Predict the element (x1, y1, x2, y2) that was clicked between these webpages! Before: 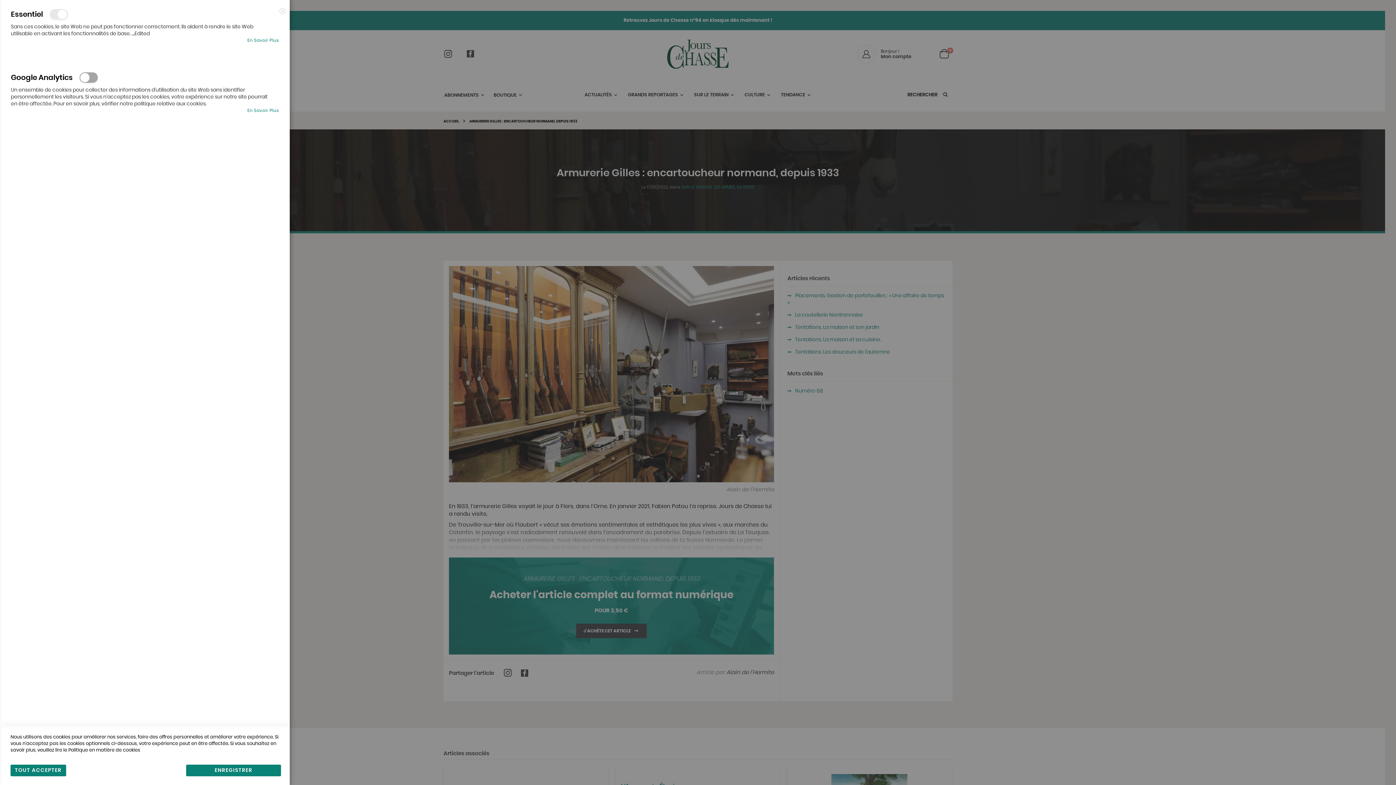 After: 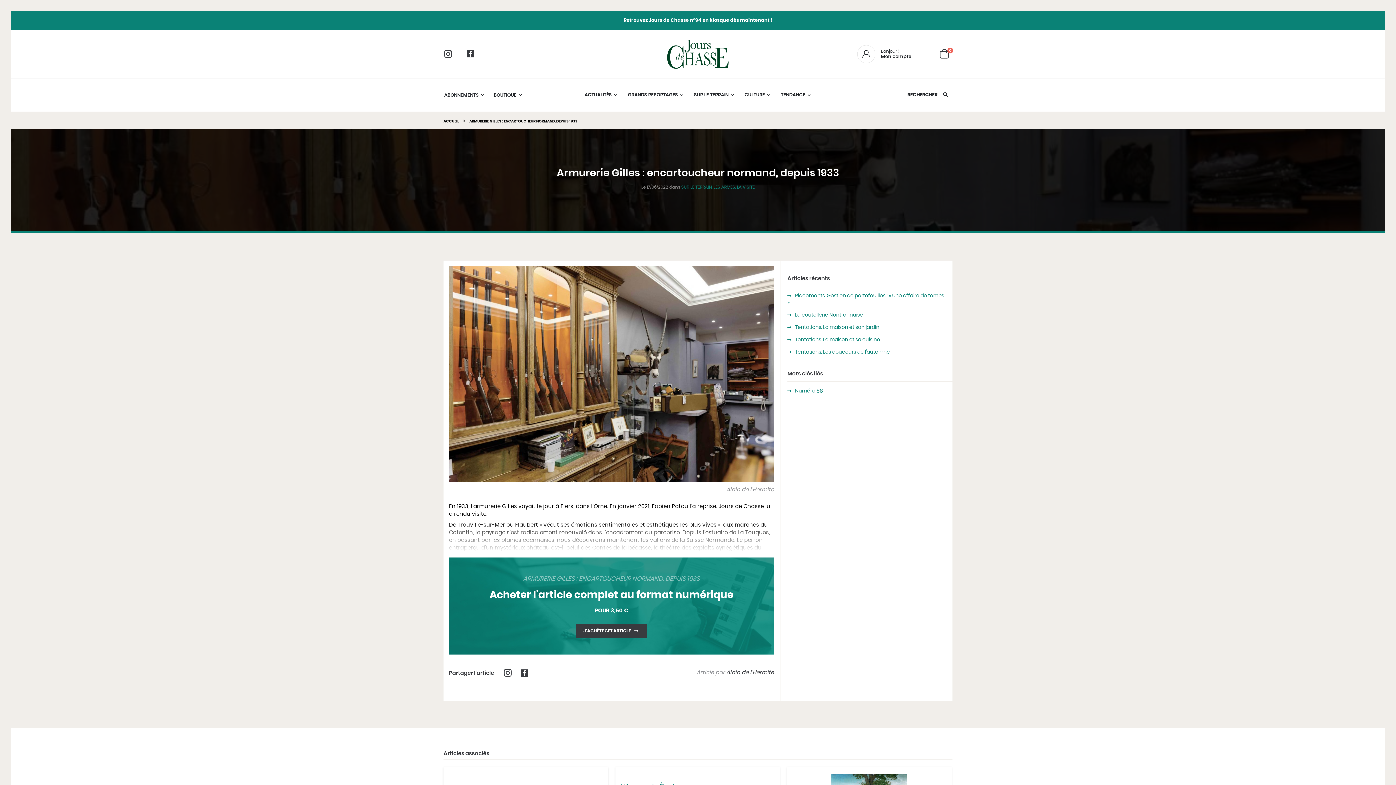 Action: label: TOUT ACCEPTER bbox: (10, 765, 66, 776)